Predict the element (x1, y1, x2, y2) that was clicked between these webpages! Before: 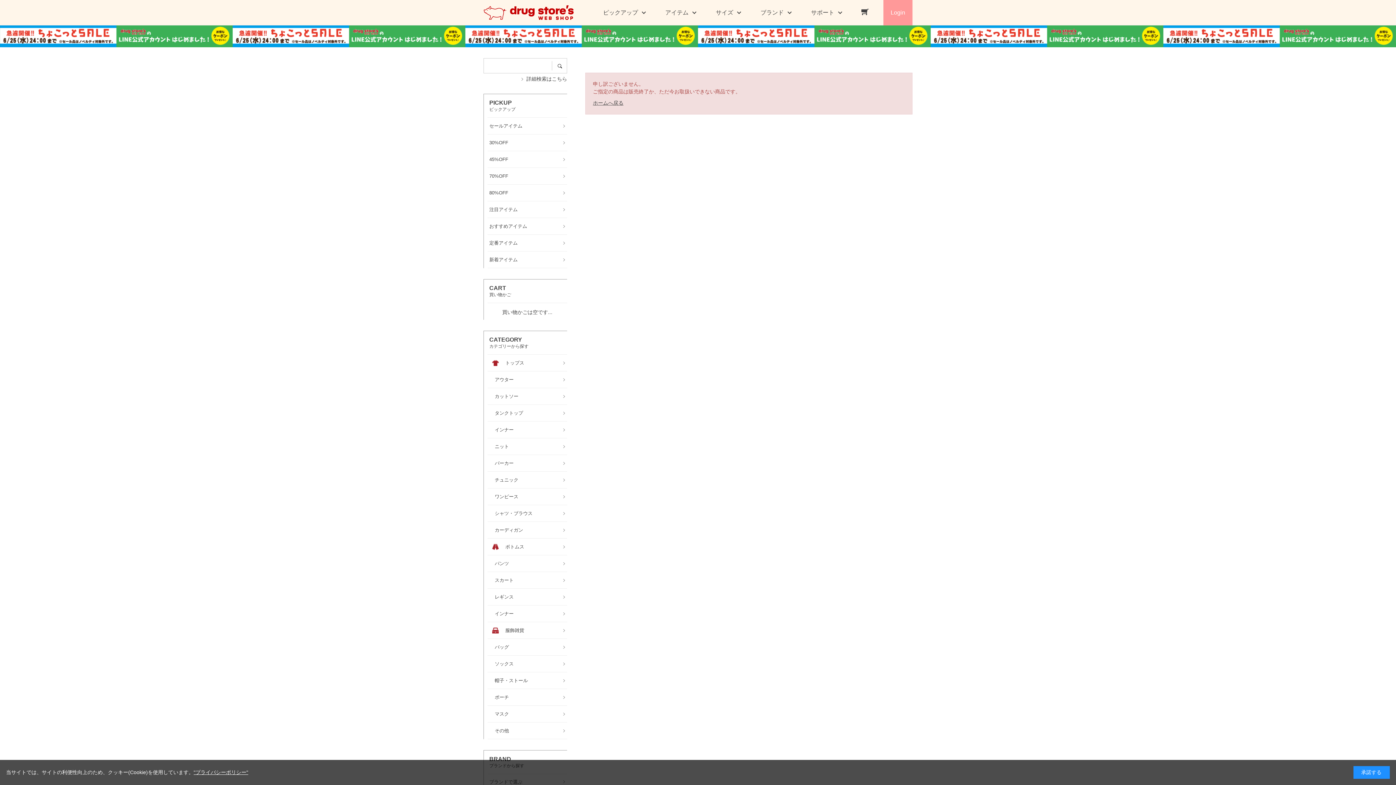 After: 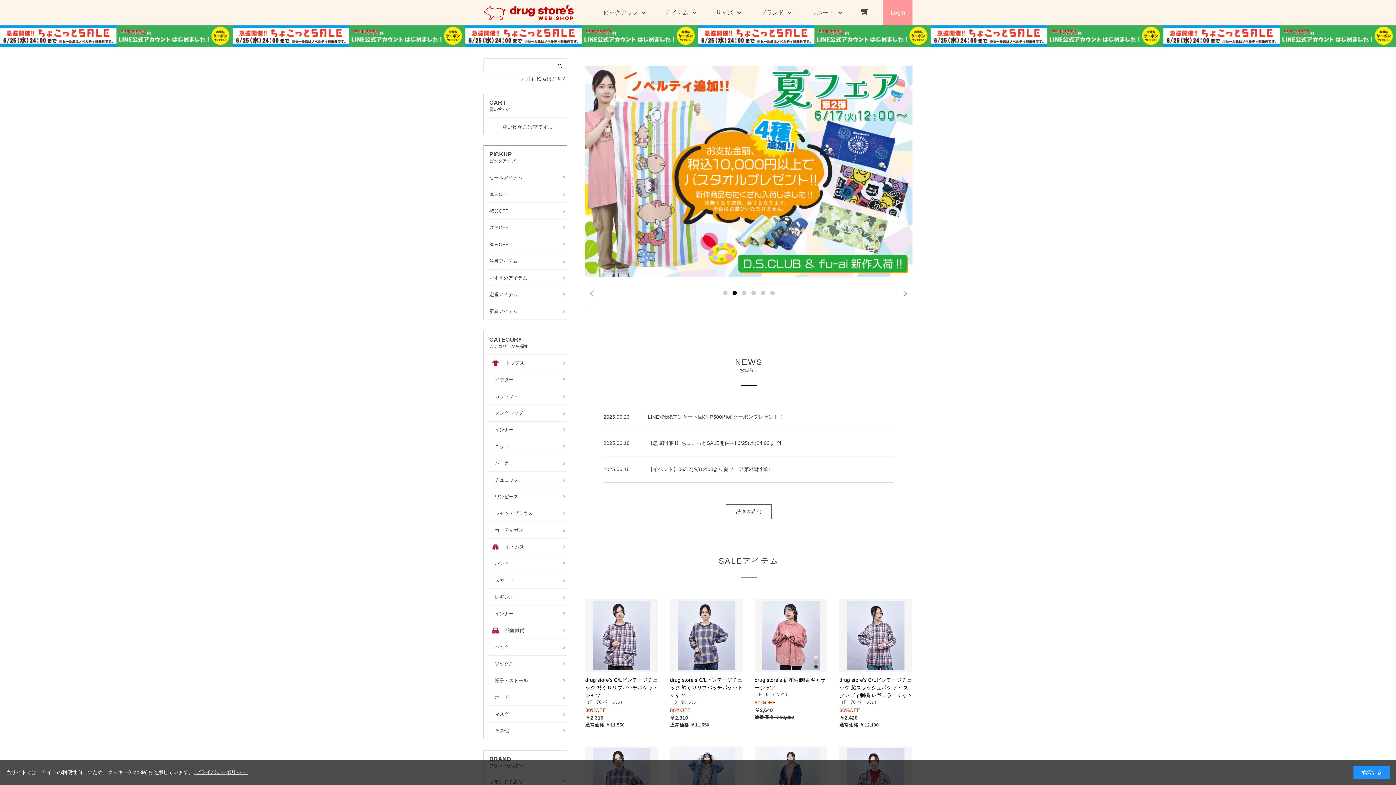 Action: bbox: (593, 99, 905, 106) label: ホームへ戻る